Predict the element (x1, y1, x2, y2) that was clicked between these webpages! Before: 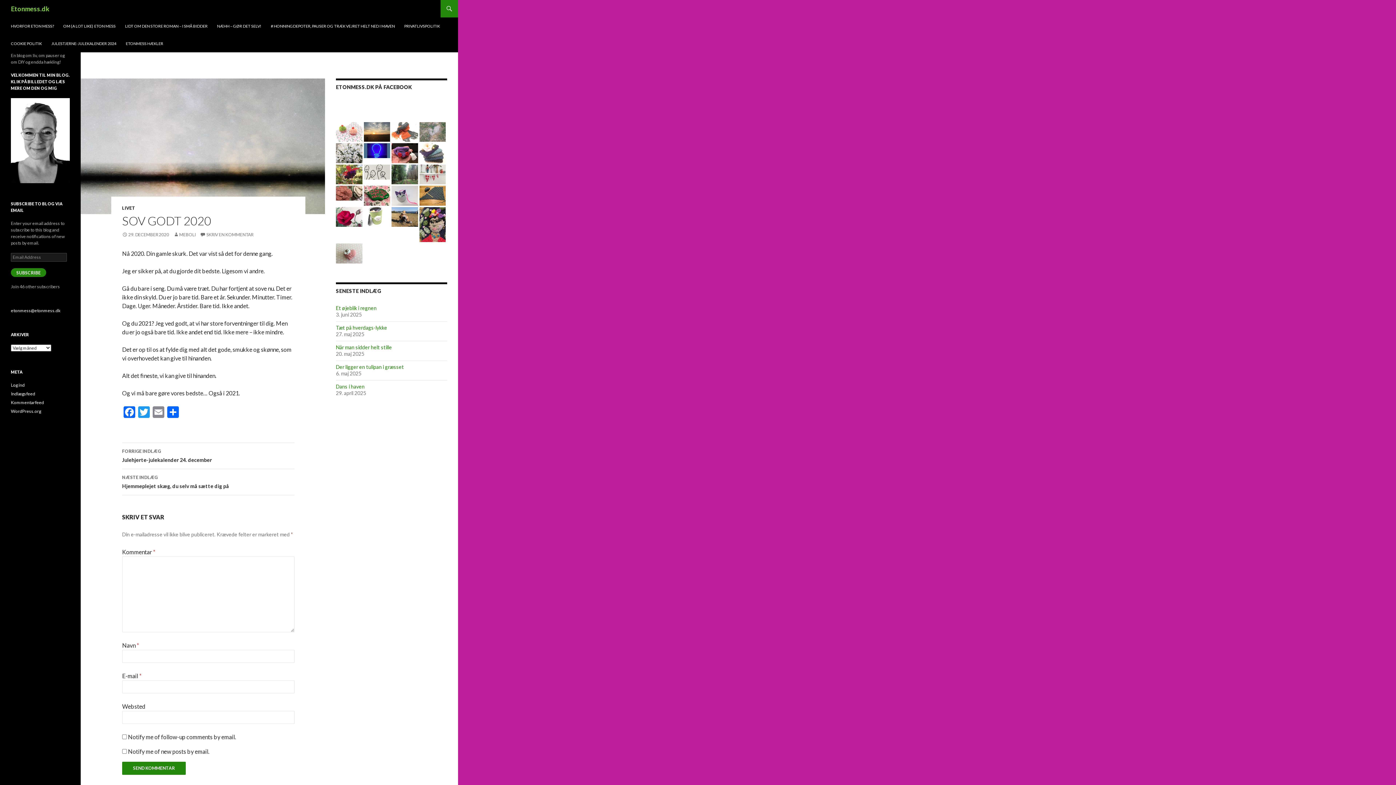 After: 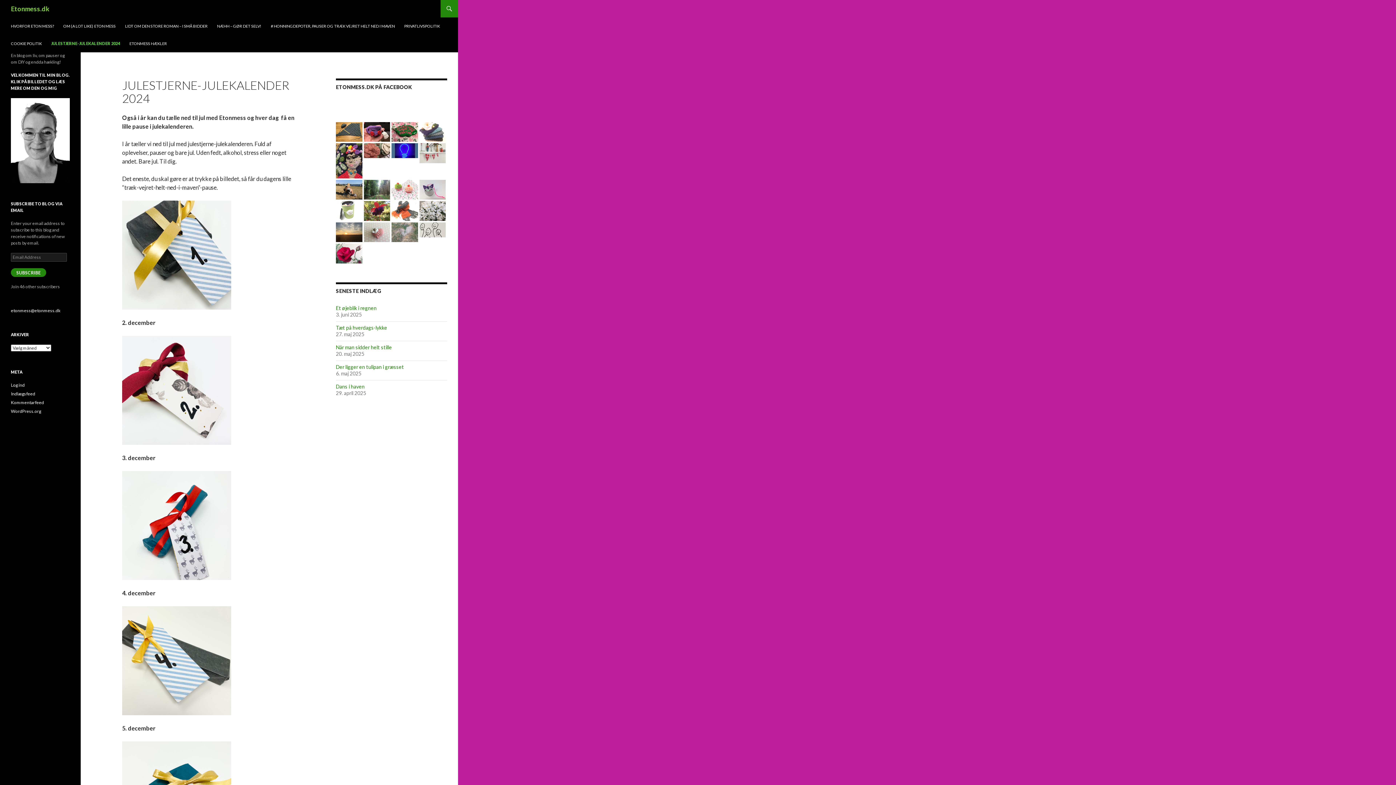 Action: label: JULESTJERNE-JULEKALENDER 2024 bbox: (46, 34, 120, 52)